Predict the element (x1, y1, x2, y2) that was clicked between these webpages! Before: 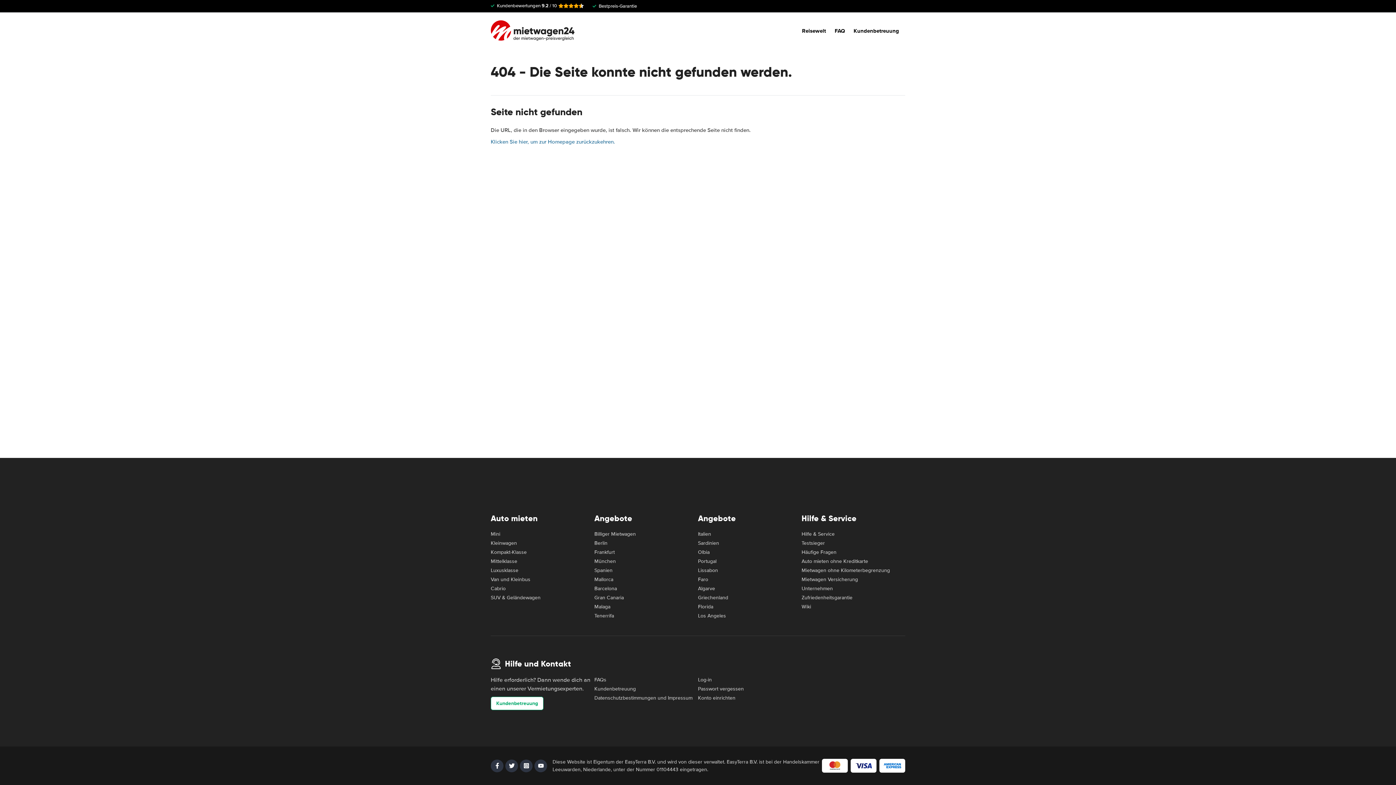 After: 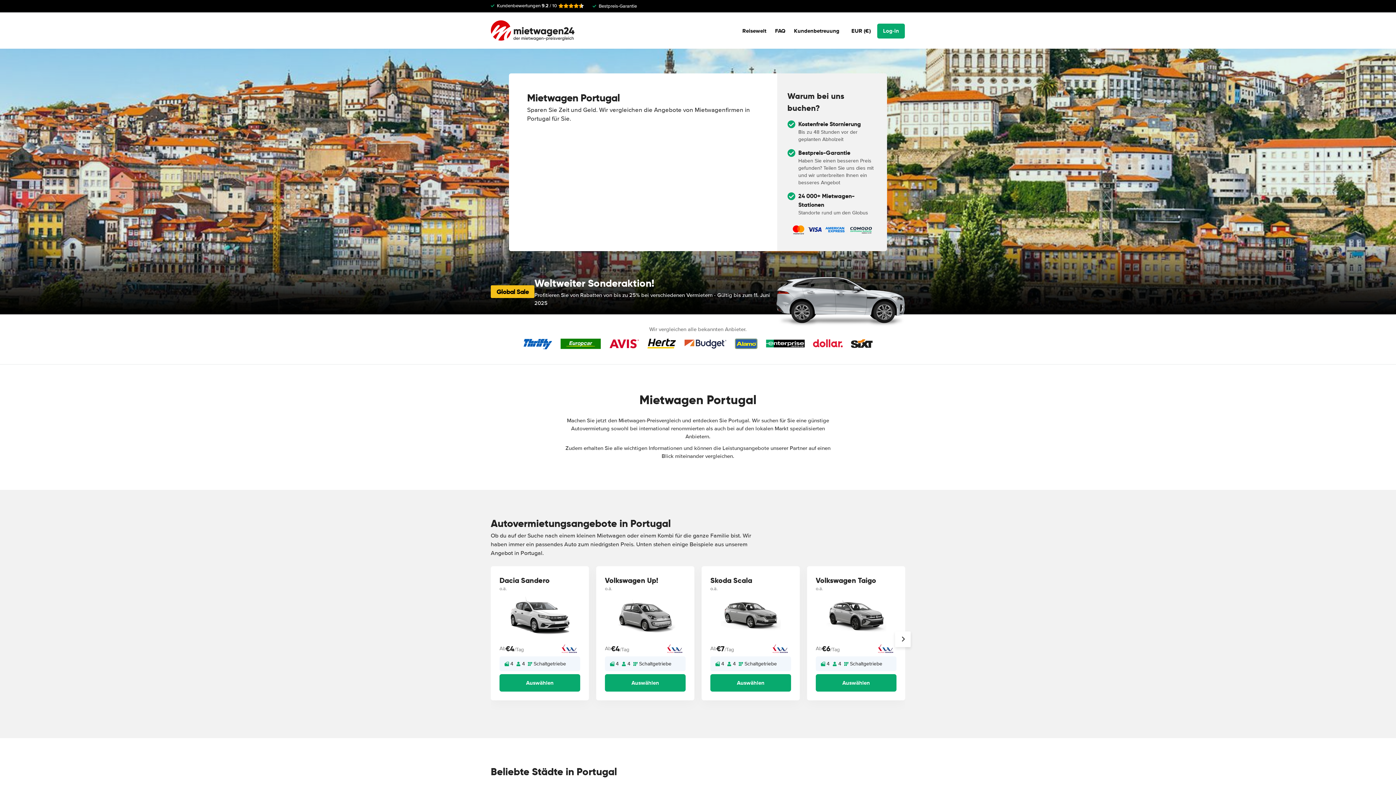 Action: bbox: (698, 558, 716, 564) label: Portugal